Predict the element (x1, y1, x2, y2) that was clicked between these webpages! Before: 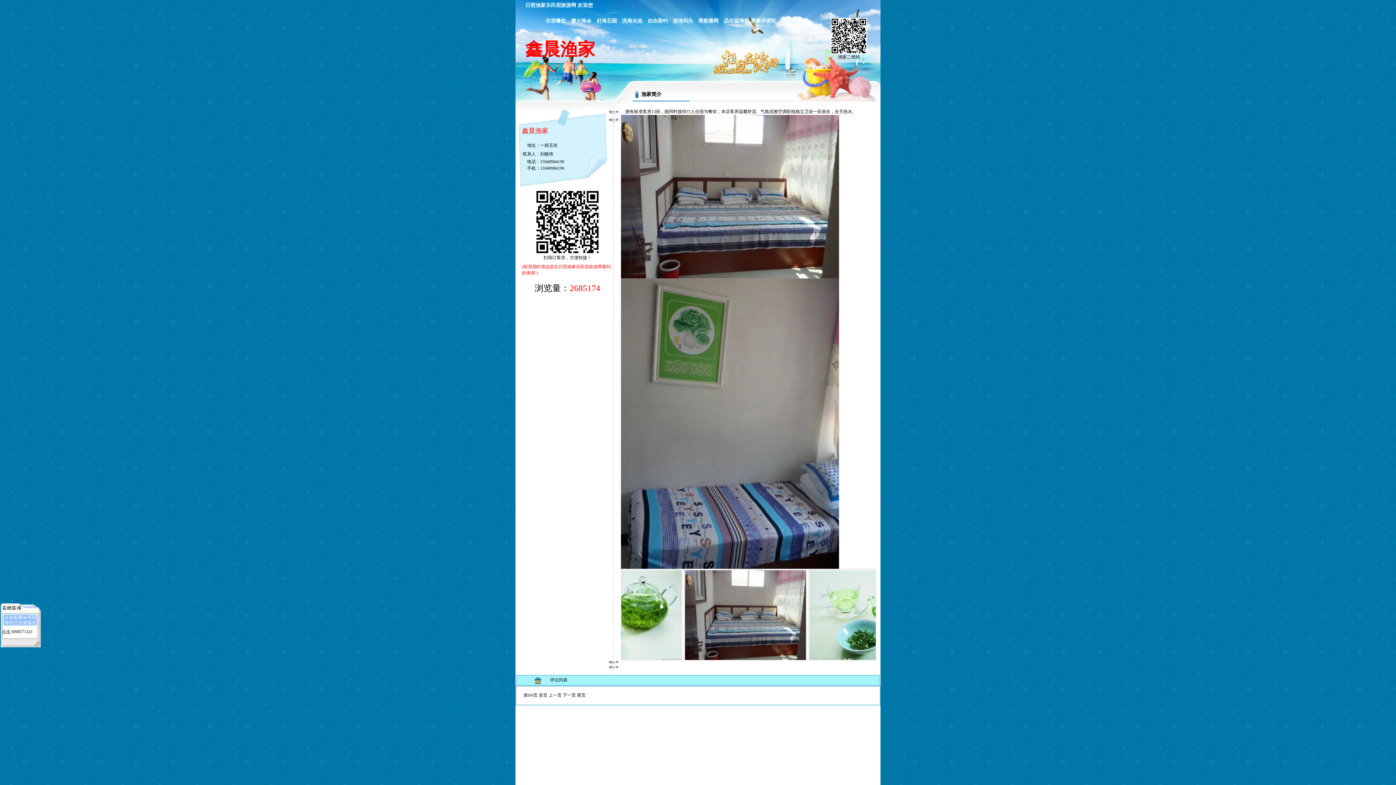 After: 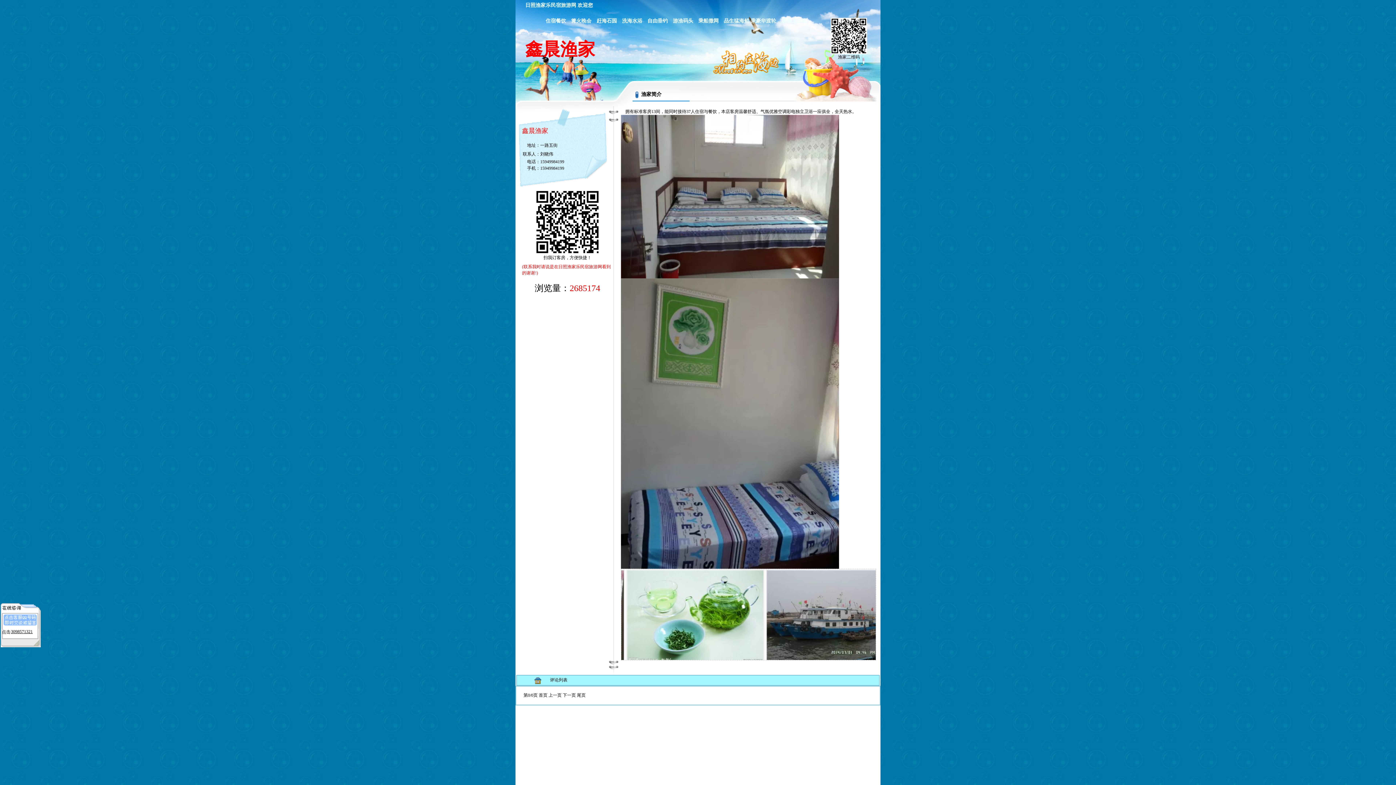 Action: bbox: (1, 629, 32, 634) label: 3098571321